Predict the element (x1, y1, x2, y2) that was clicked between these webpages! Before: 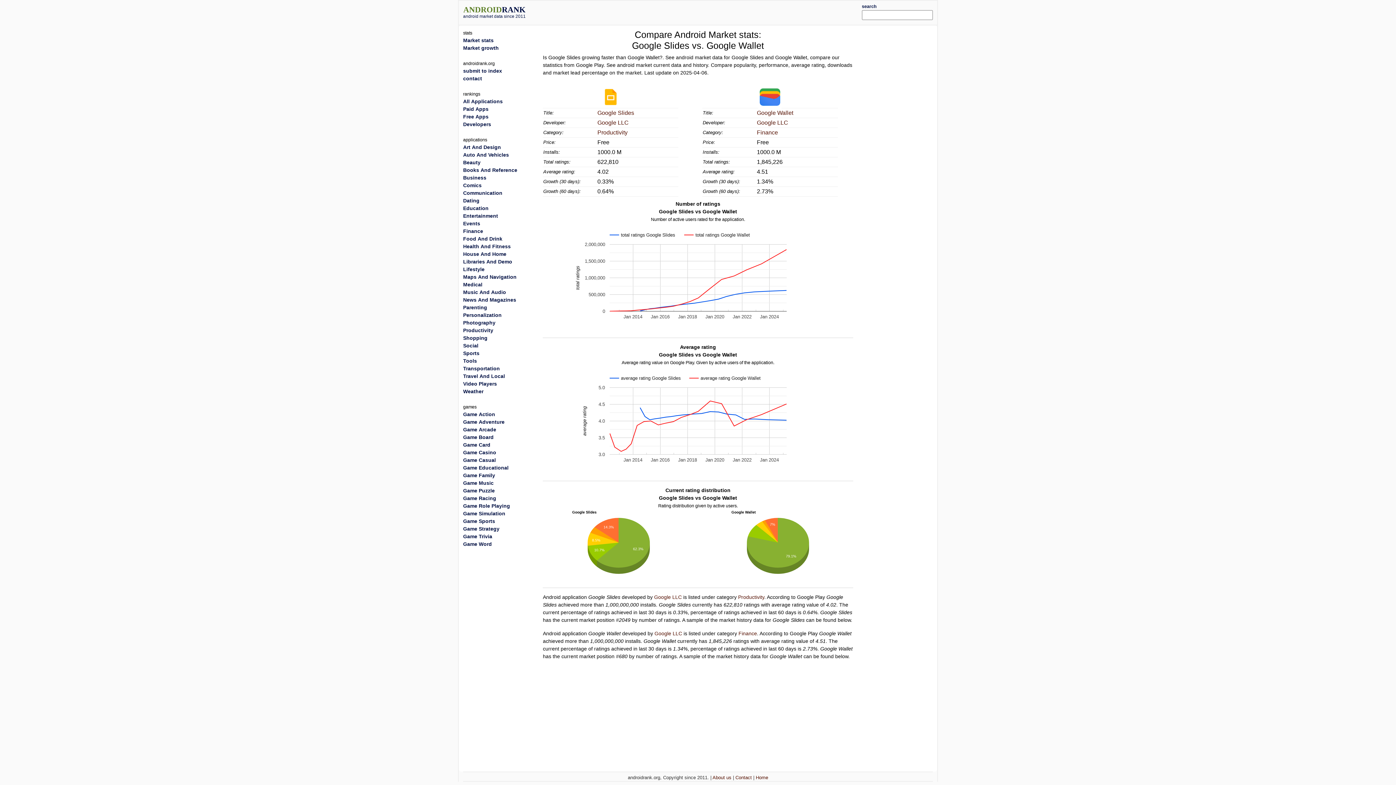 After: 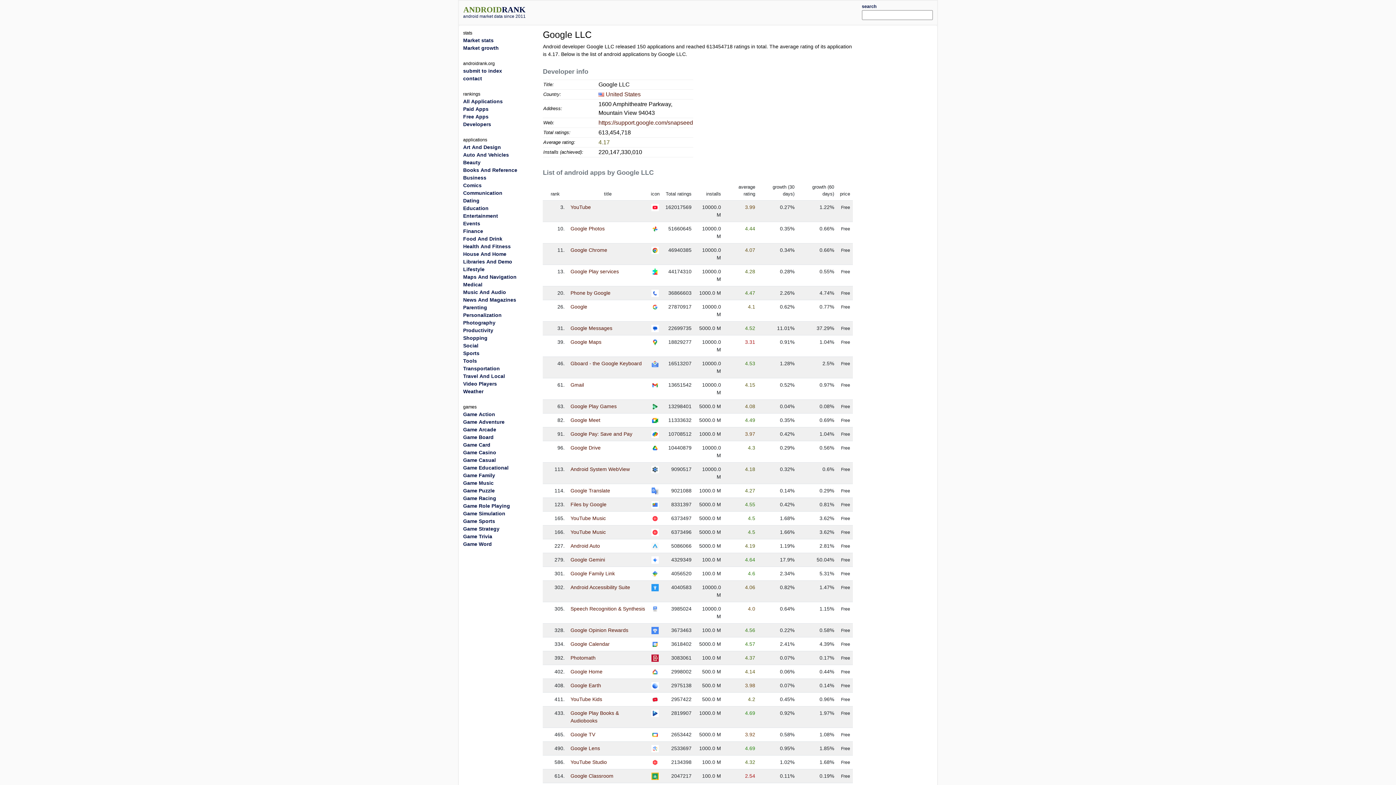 Action: label: Google LLC bbox: (654, 630, 682, 636)